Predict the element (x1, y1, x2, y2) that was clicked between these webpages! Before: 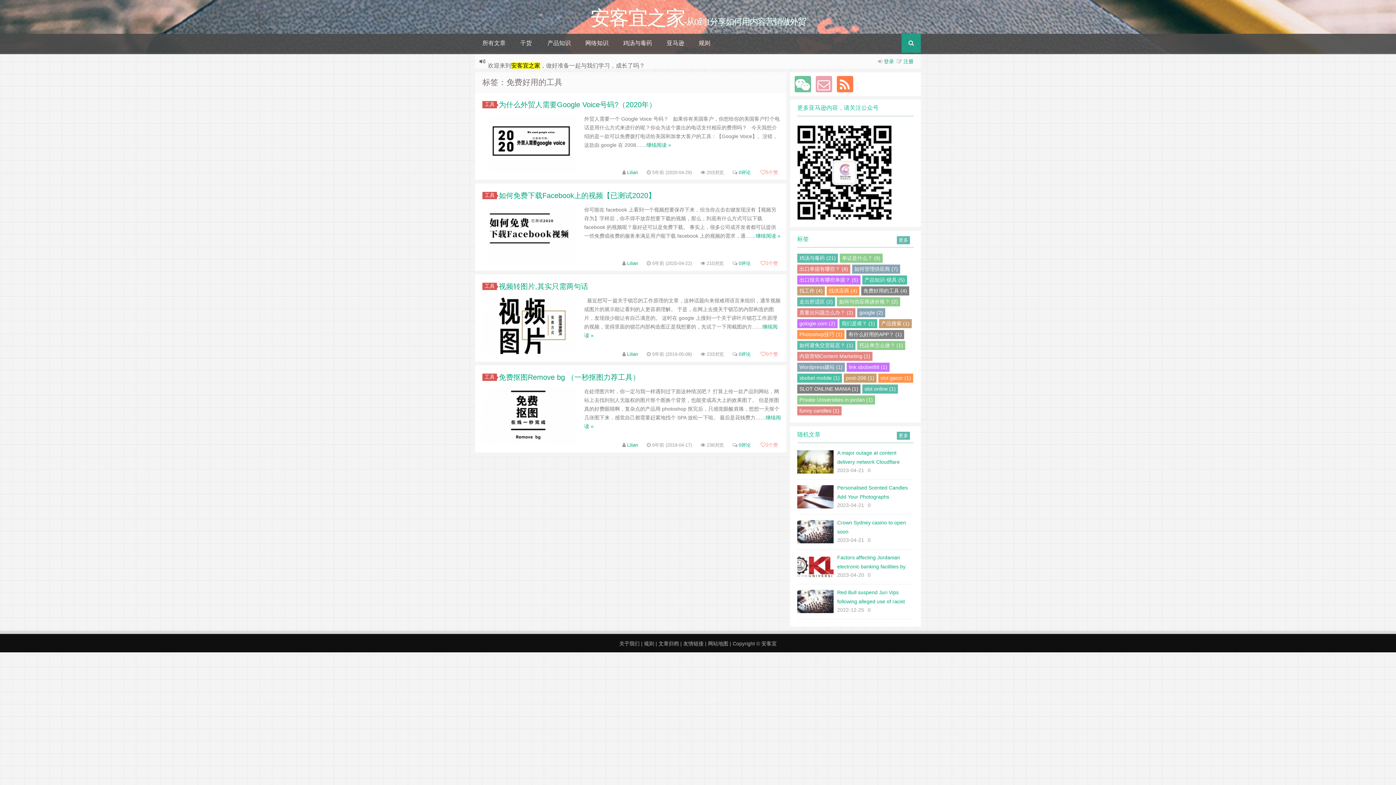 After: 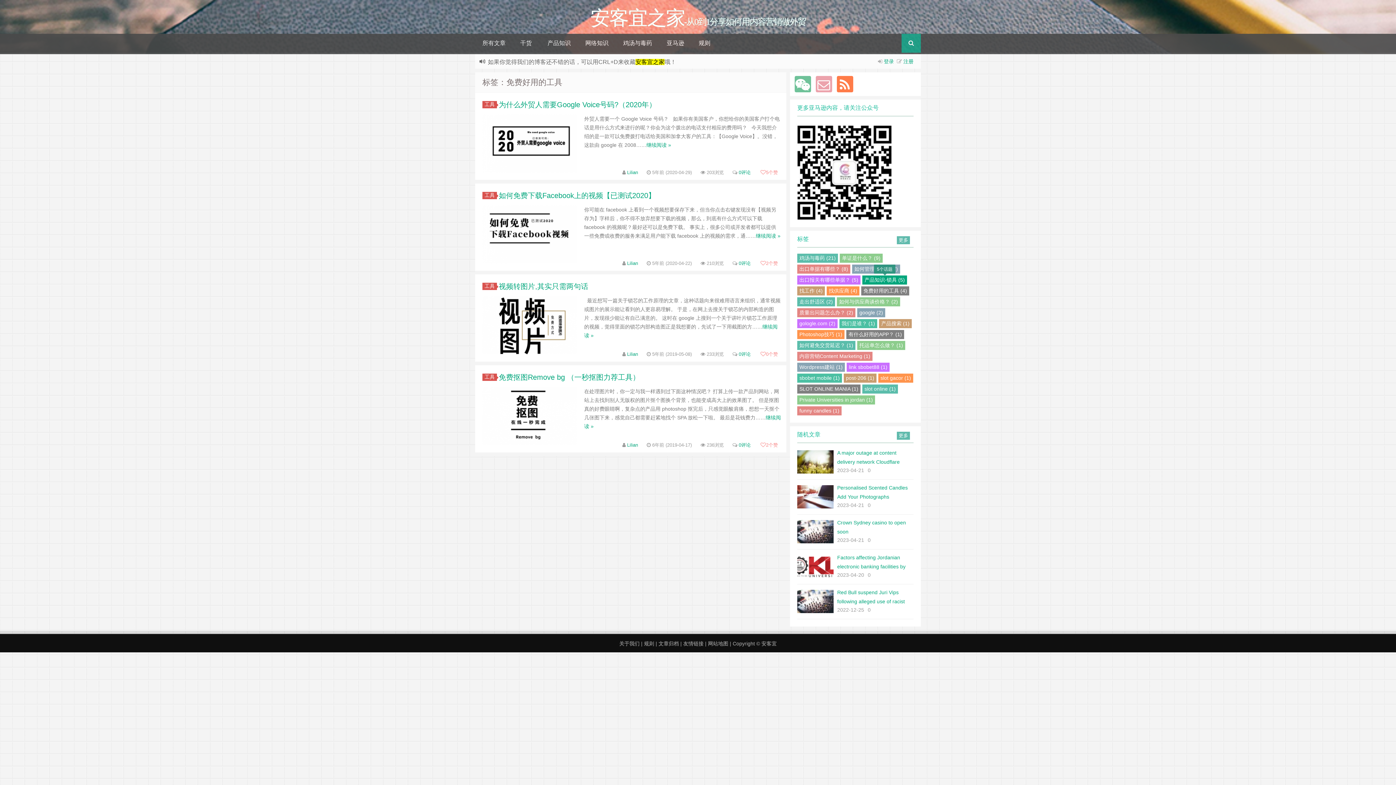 Action: label: 产品知识-锁具 (5) bbox: (862, 275, 907, 284)